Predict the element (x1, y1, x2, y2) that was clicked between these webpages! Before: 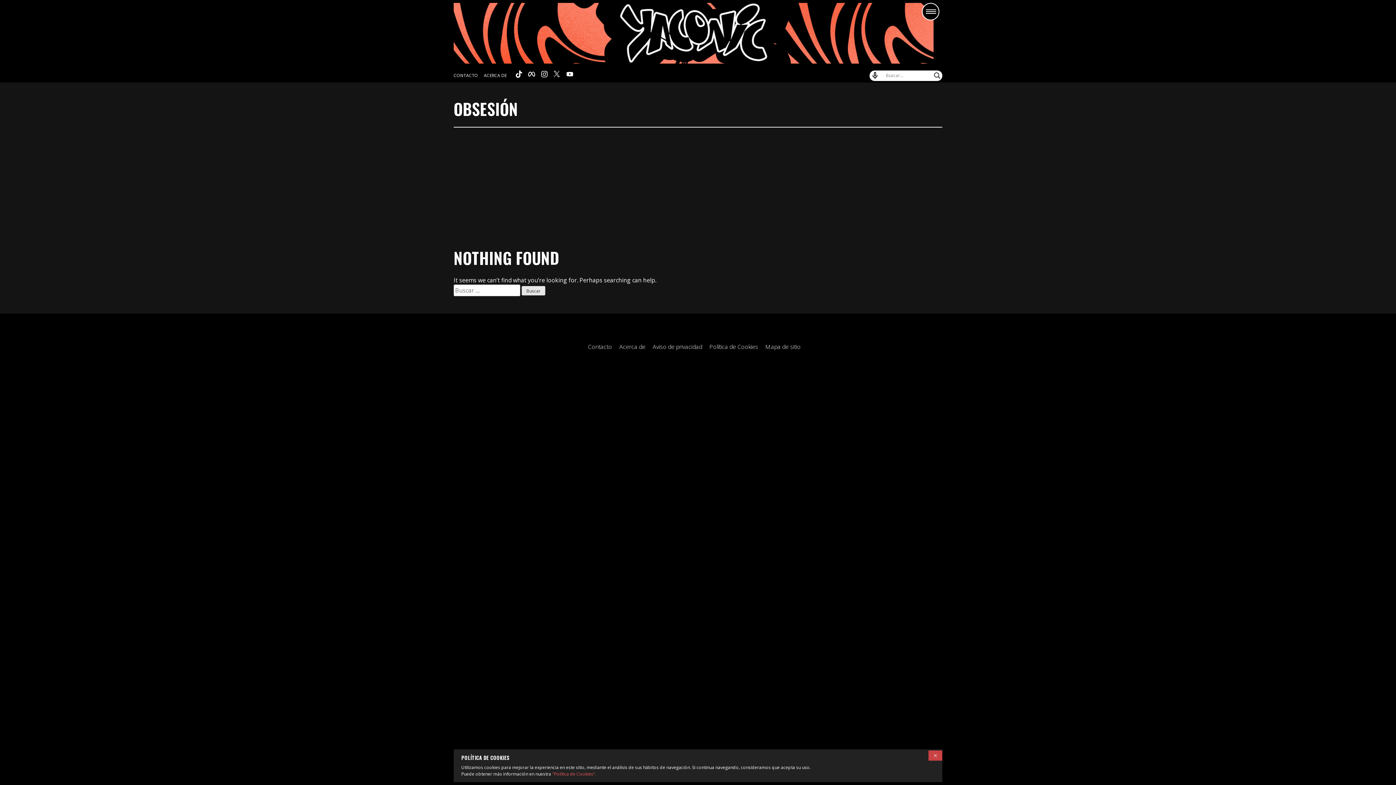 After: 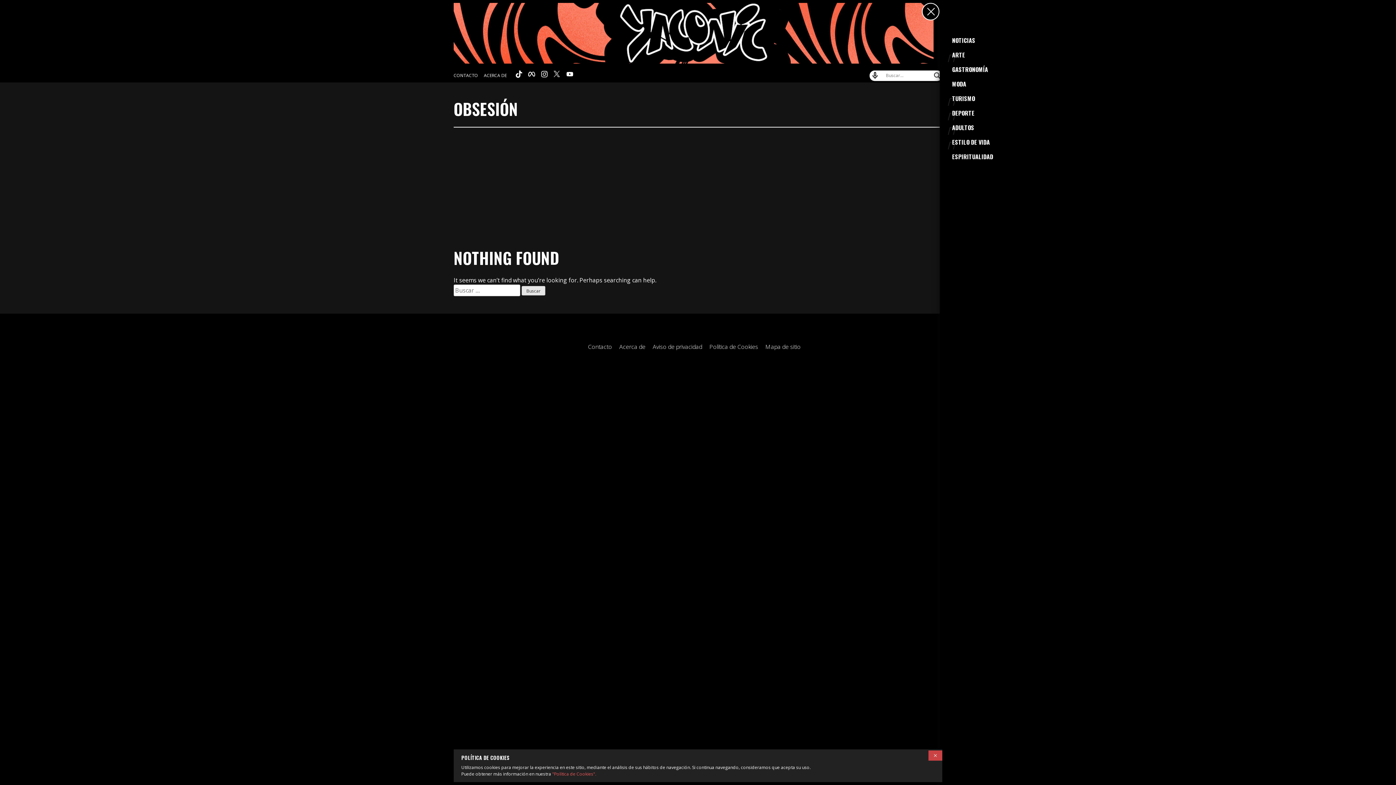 Action: label: menu bbox: (922, 2, 939, 20)